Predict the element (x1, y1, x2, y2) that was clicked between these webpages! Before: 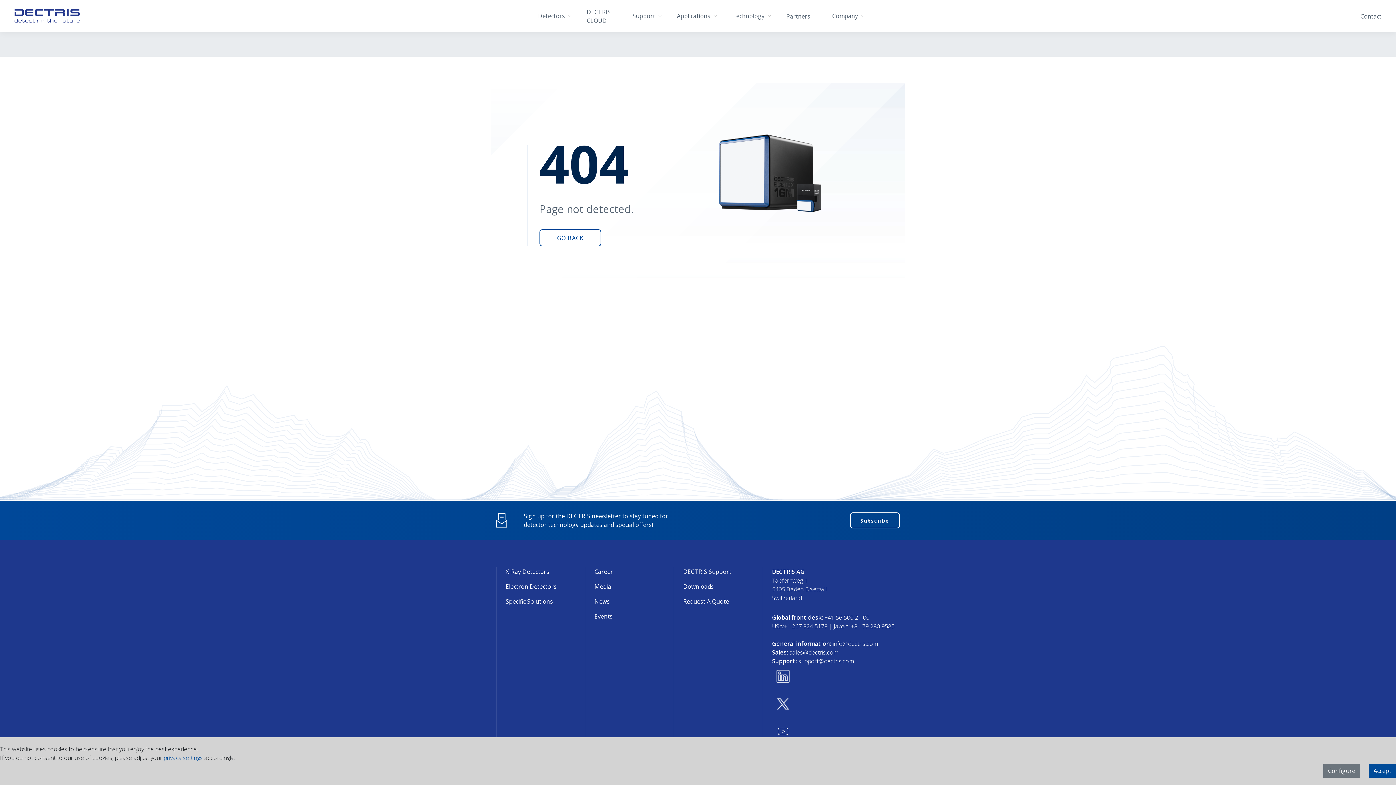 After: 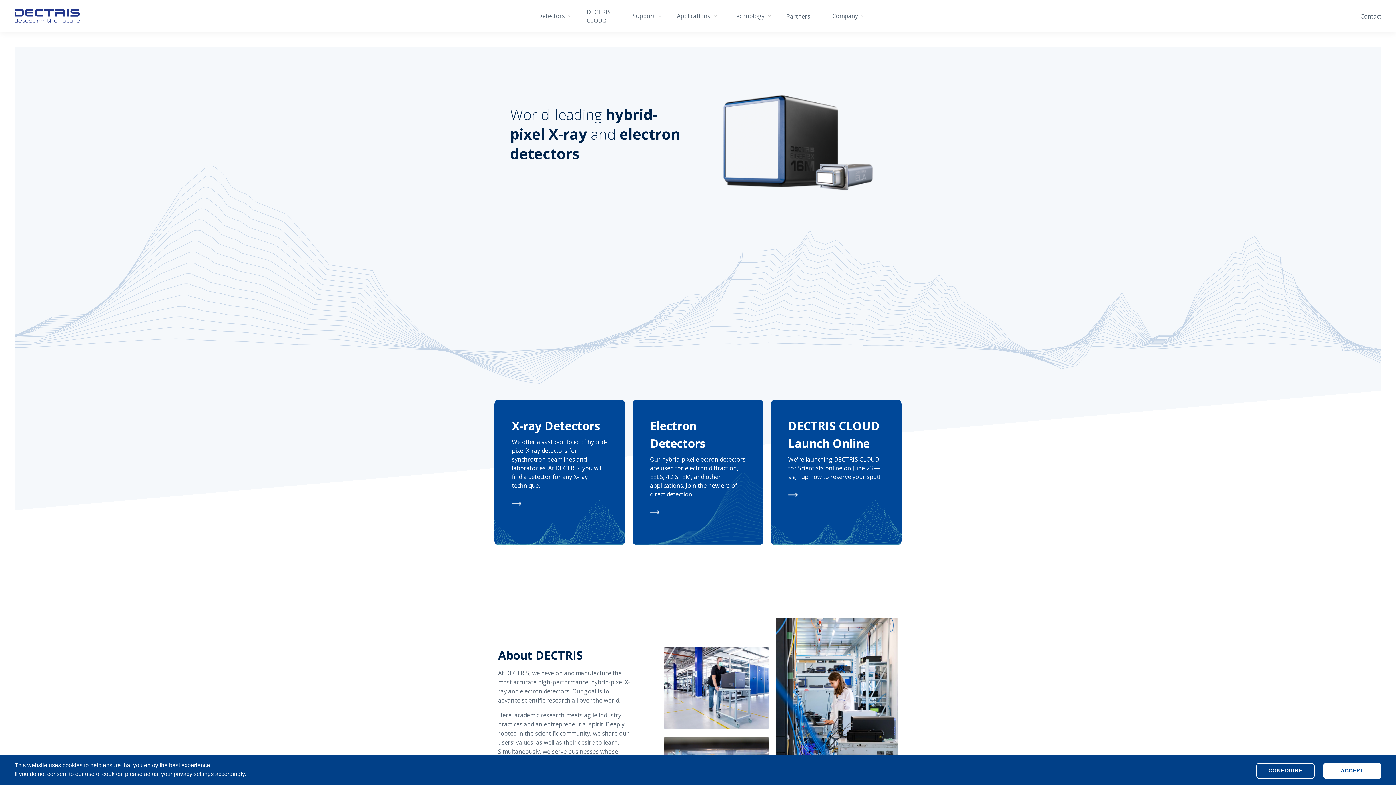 Action: bbox: (0, 8, 94, 23)